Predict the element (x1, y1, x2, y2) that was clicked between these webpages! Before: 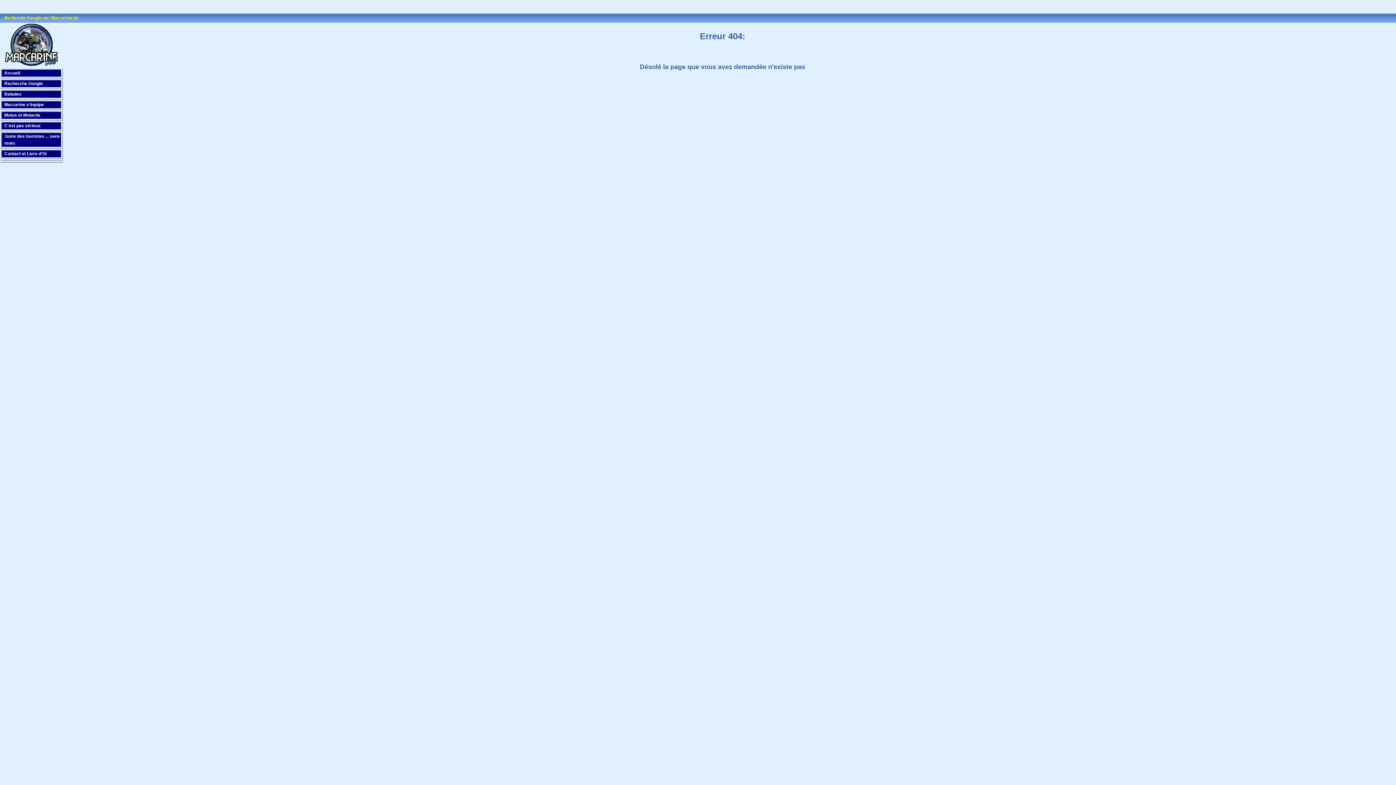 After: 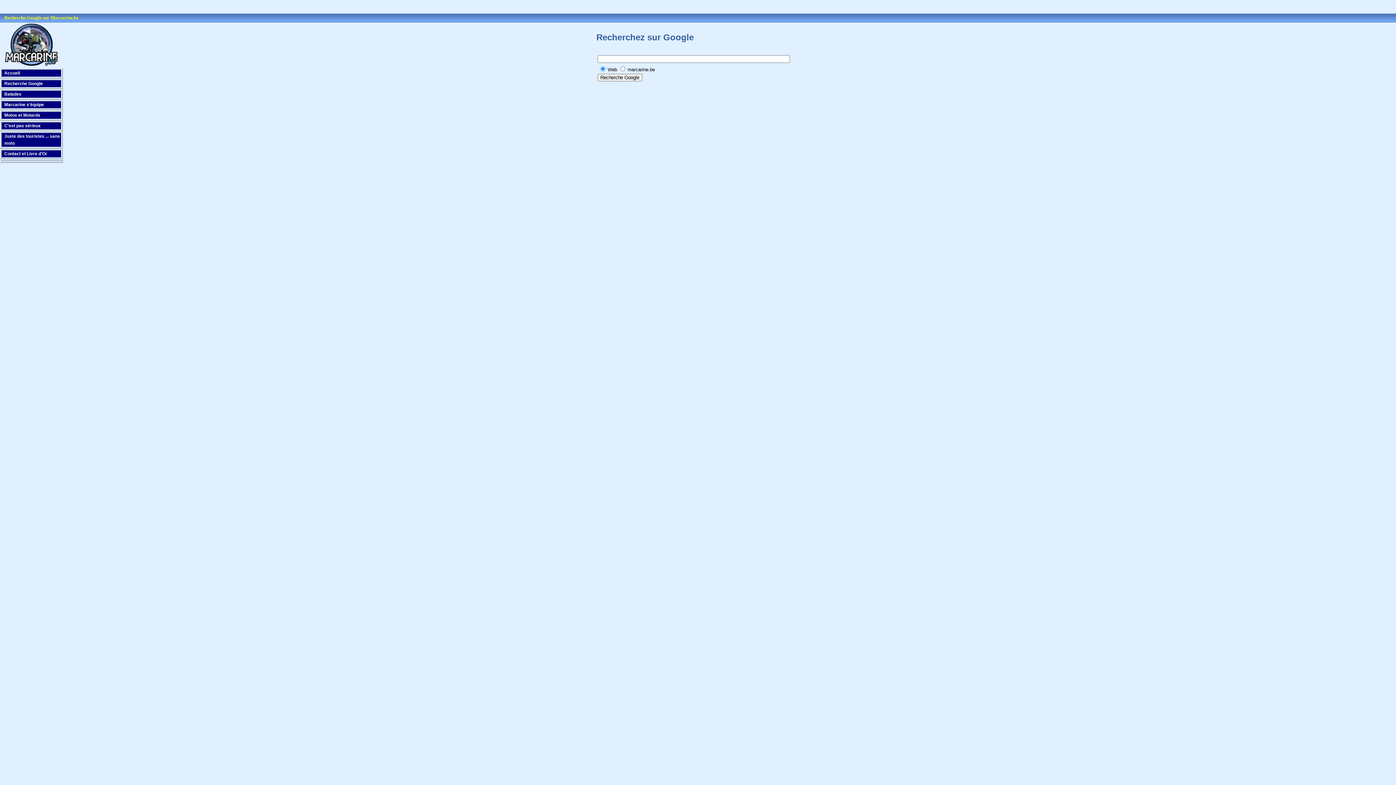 Action: label: Recherche Google bbox: (4, 81, 42, 86)